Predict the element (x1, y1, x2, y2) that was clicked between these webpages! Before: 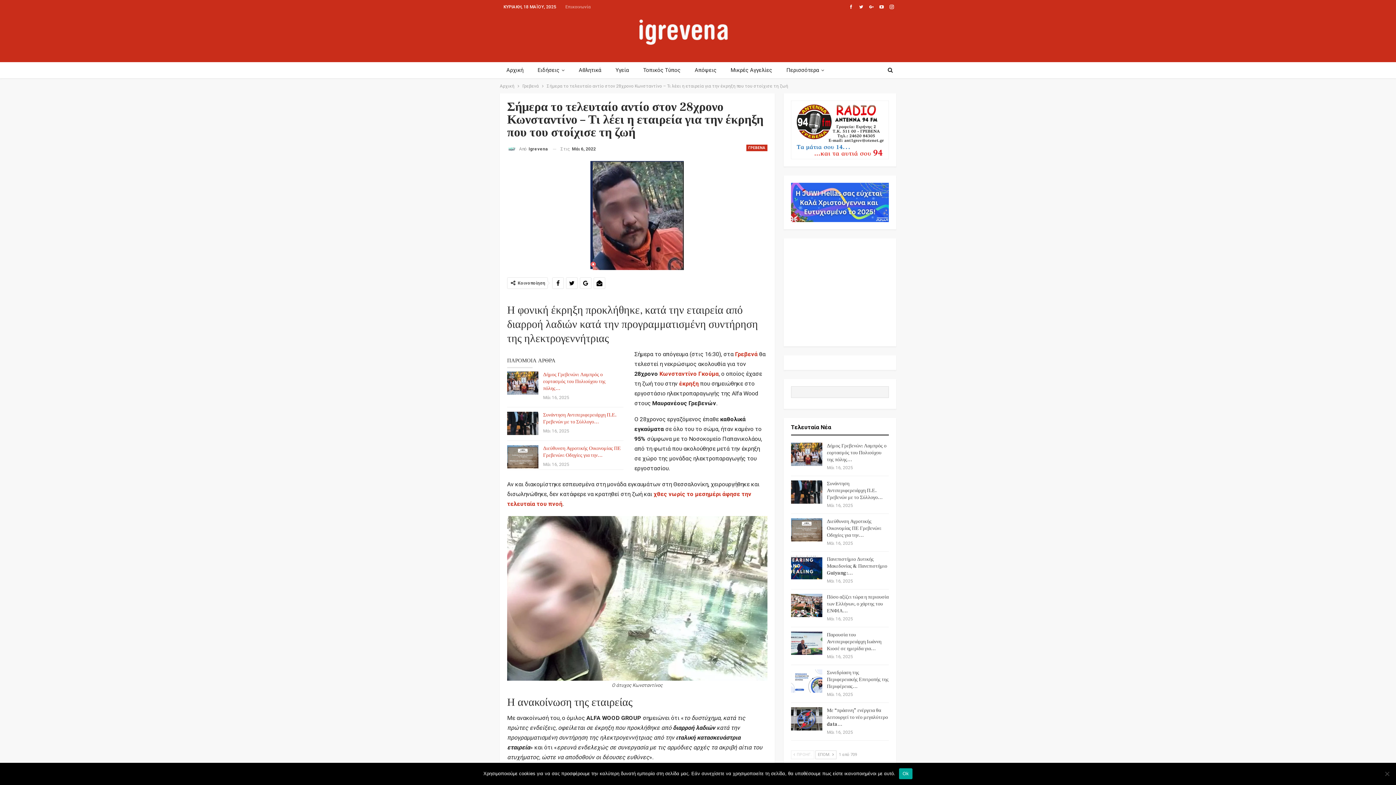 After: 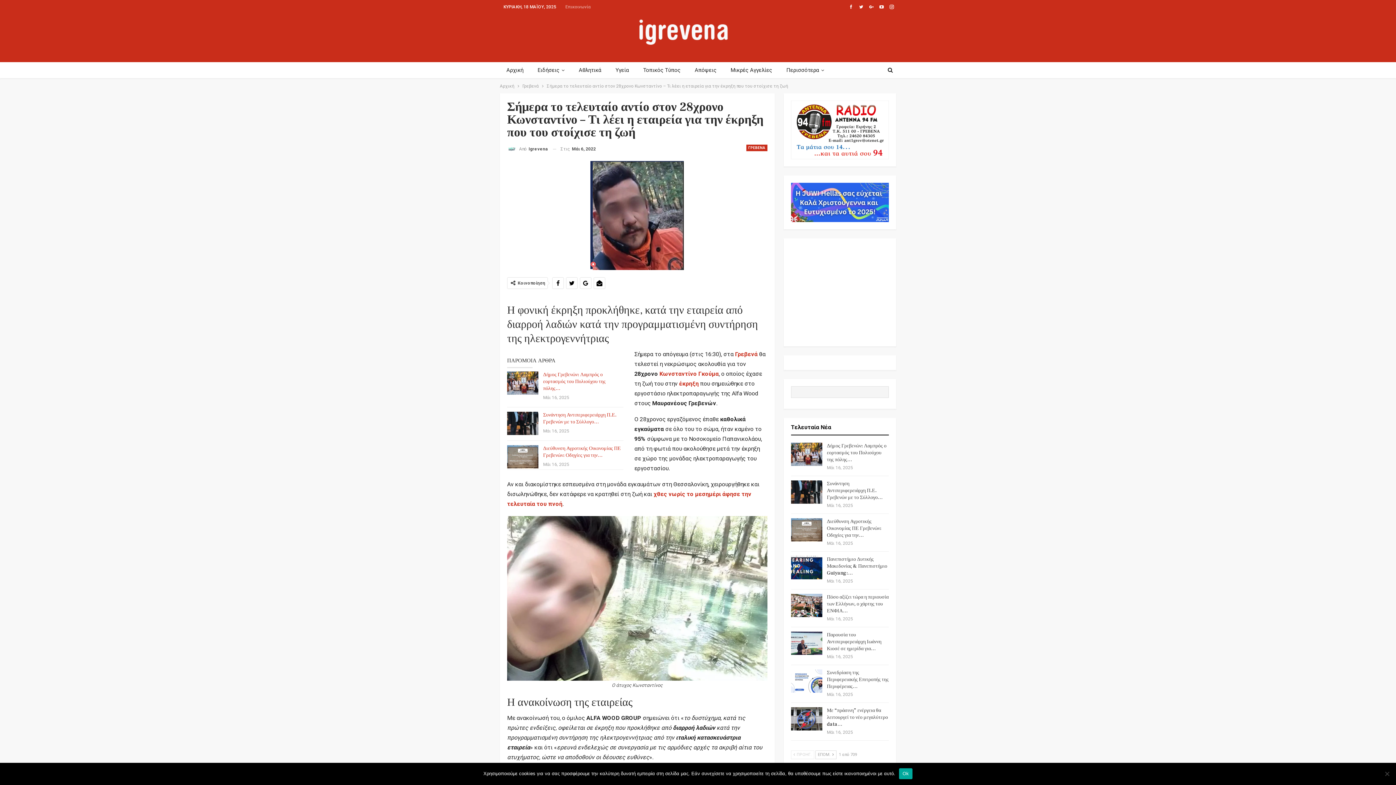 Action: bbox: (857, 3, 865, 9)